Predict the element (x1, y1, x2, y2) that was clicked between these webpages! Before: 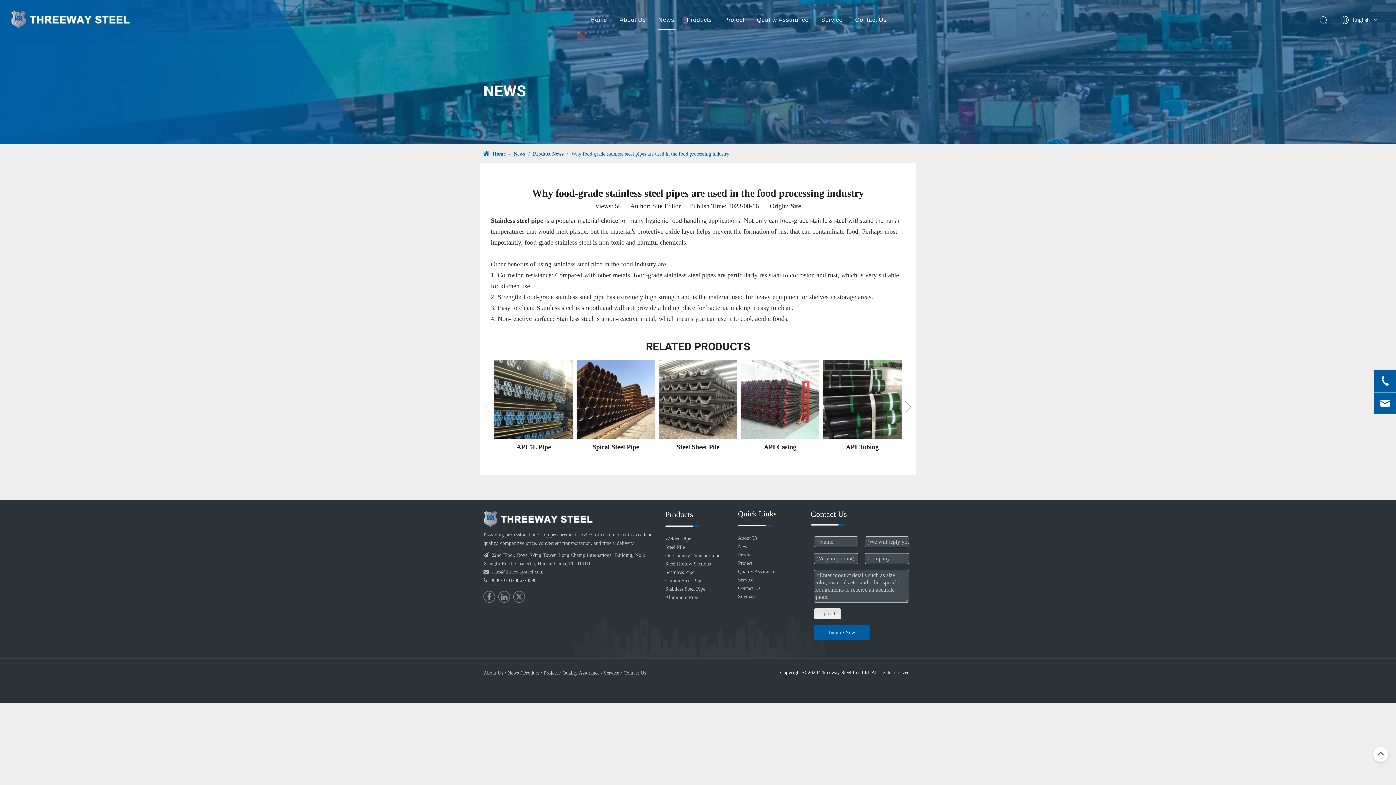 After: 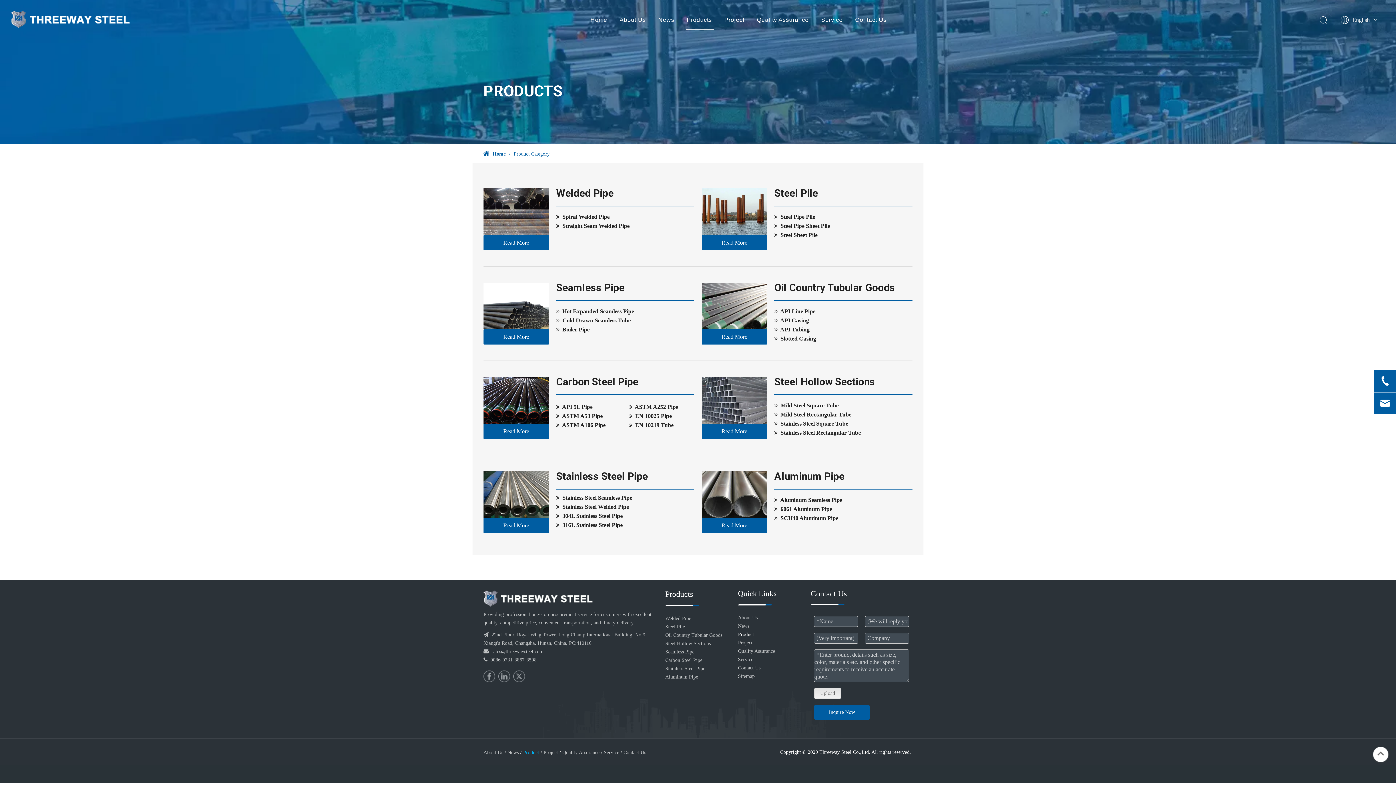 Action: label: Product bbox: (738, 552, 754, 557)